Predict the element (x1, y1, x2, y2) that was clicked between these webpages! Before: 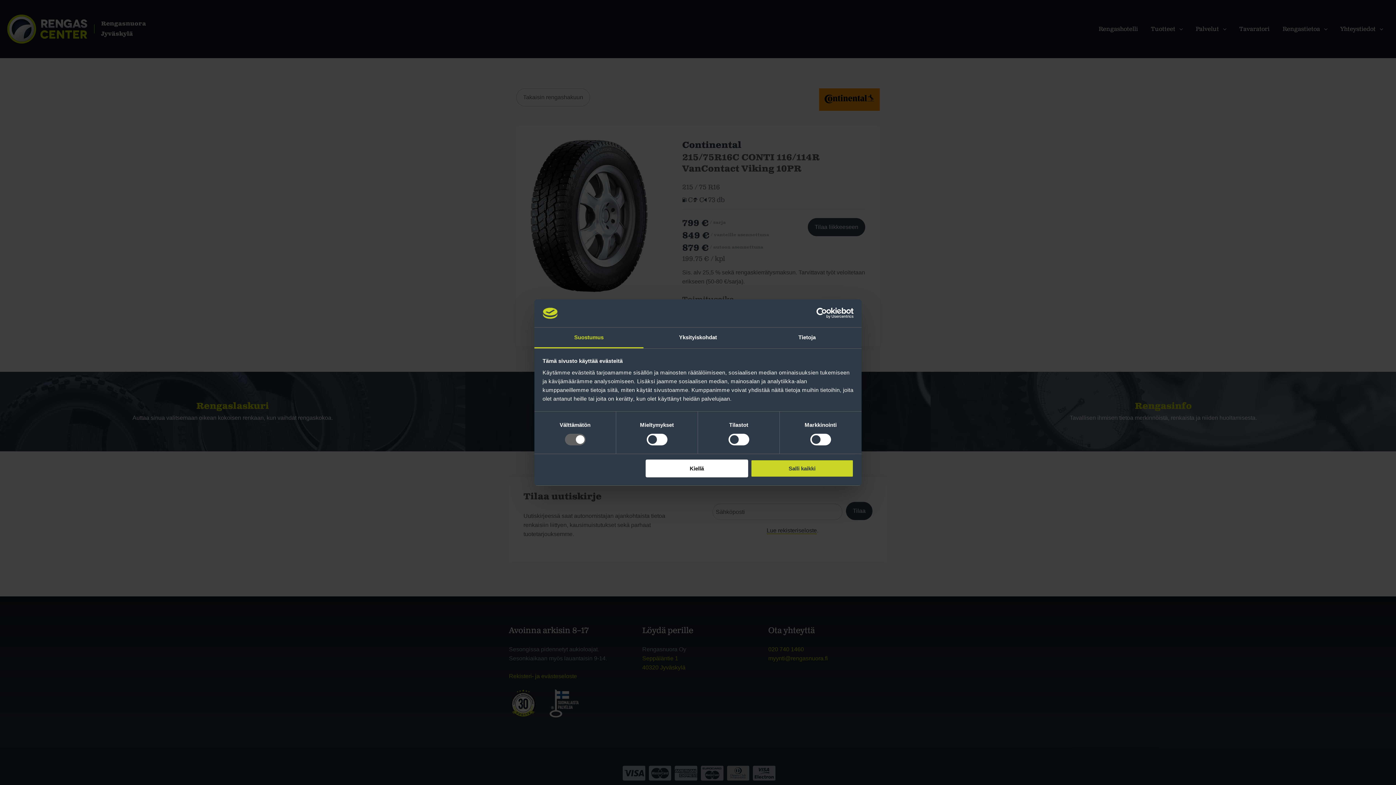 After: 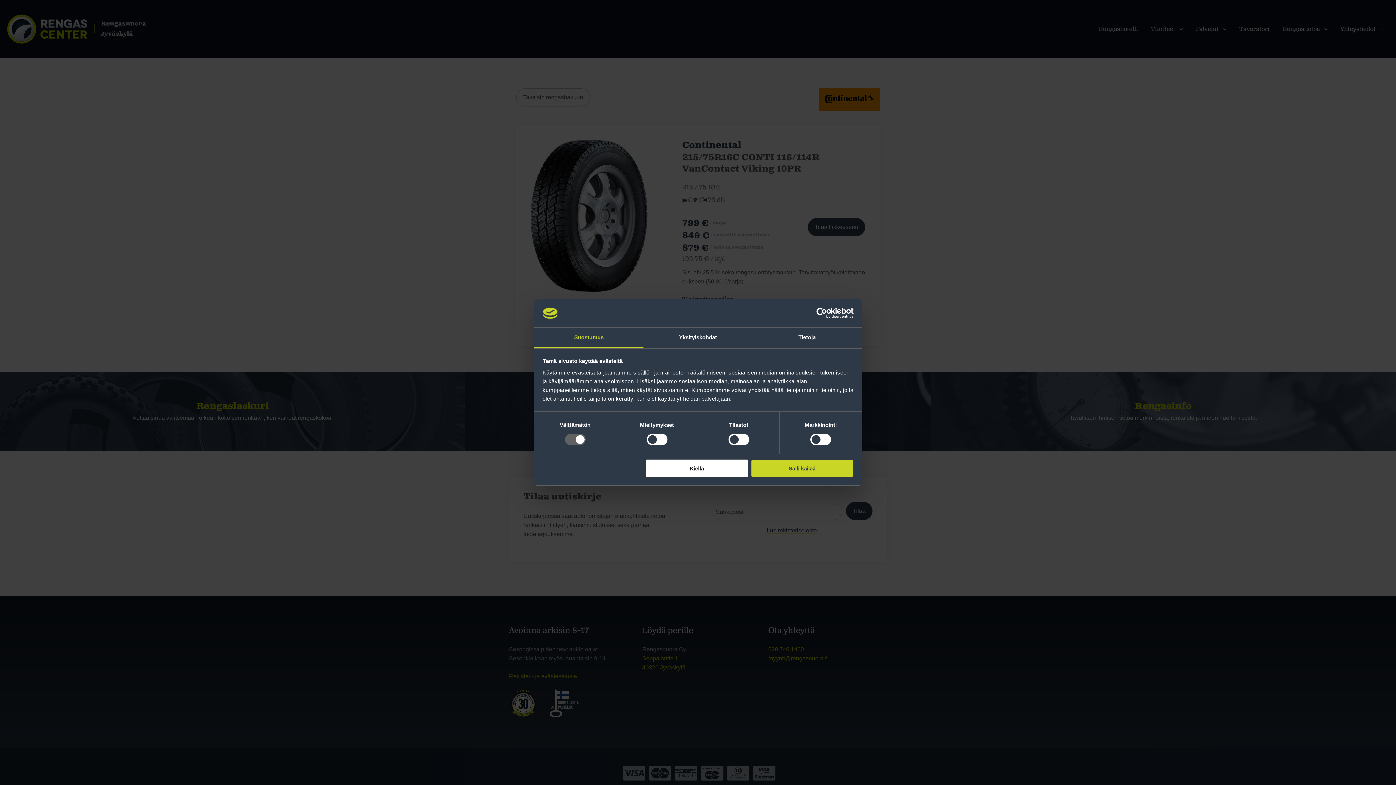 Action: bbox: (534, 327, 643, 348) label: Suostumus